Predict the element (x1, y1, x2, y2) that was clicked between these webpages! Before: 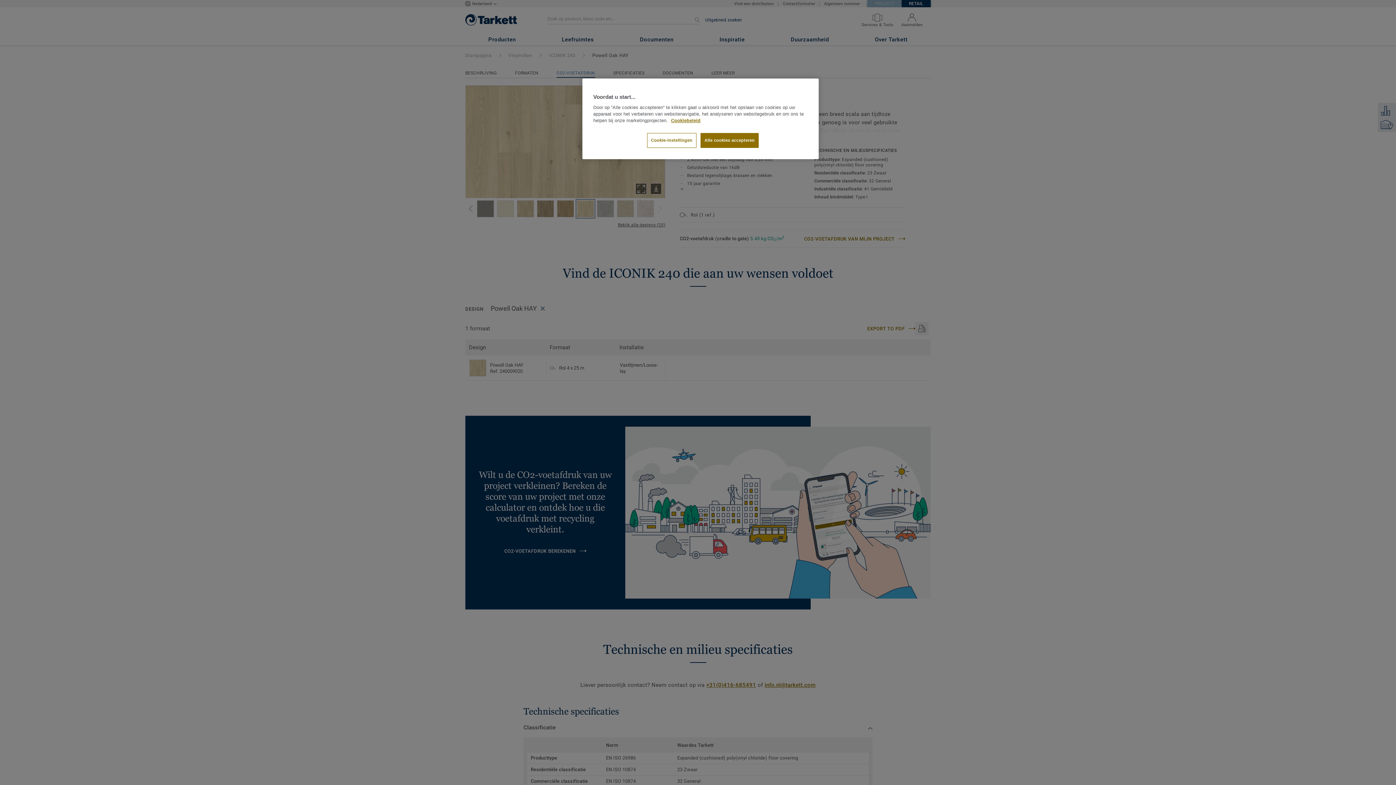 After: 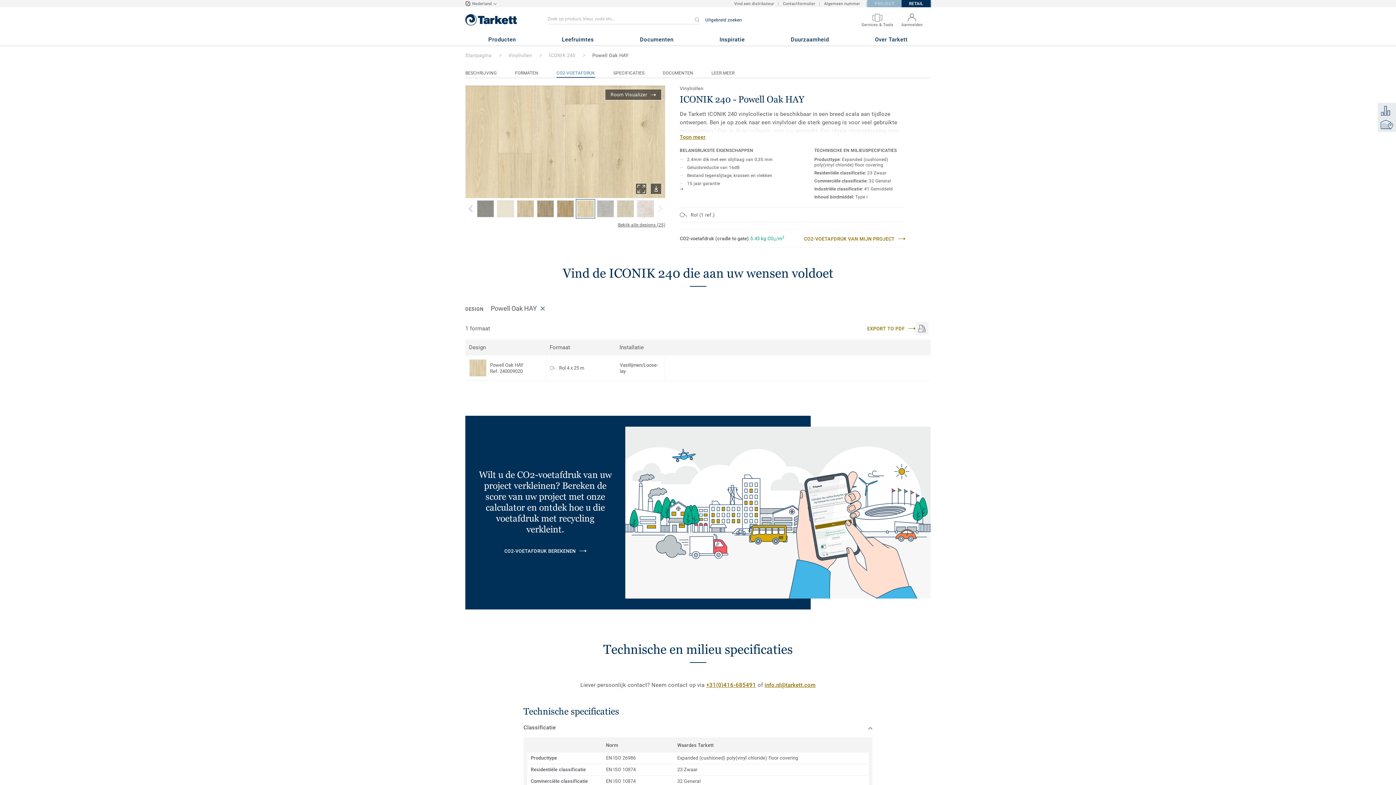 Action: bbox: (700, 133, 758, 148) label: Alle cookies accepteren